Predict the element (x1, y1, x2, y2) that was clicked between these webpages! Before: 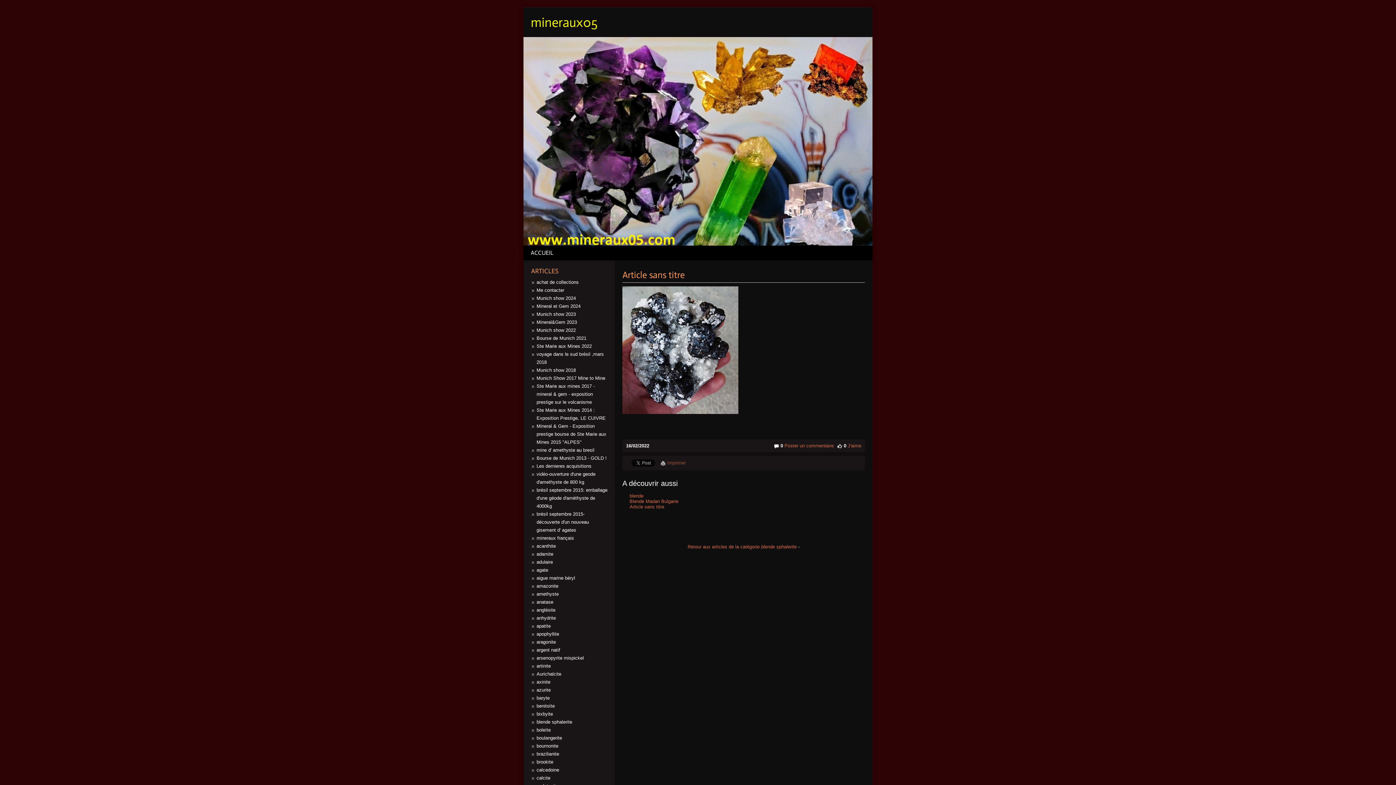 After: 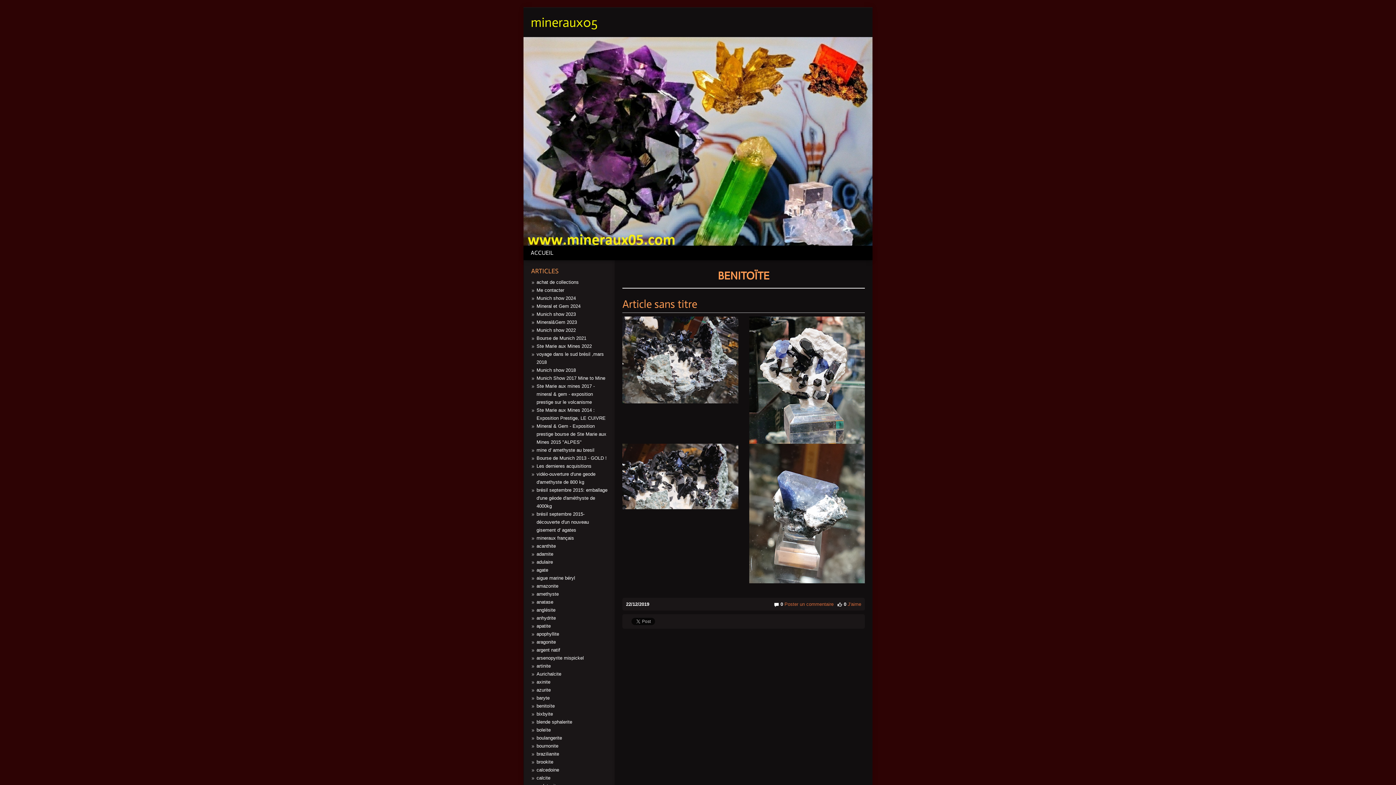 Action: label: benitoïte bbox: (536, 703, 554, 709)